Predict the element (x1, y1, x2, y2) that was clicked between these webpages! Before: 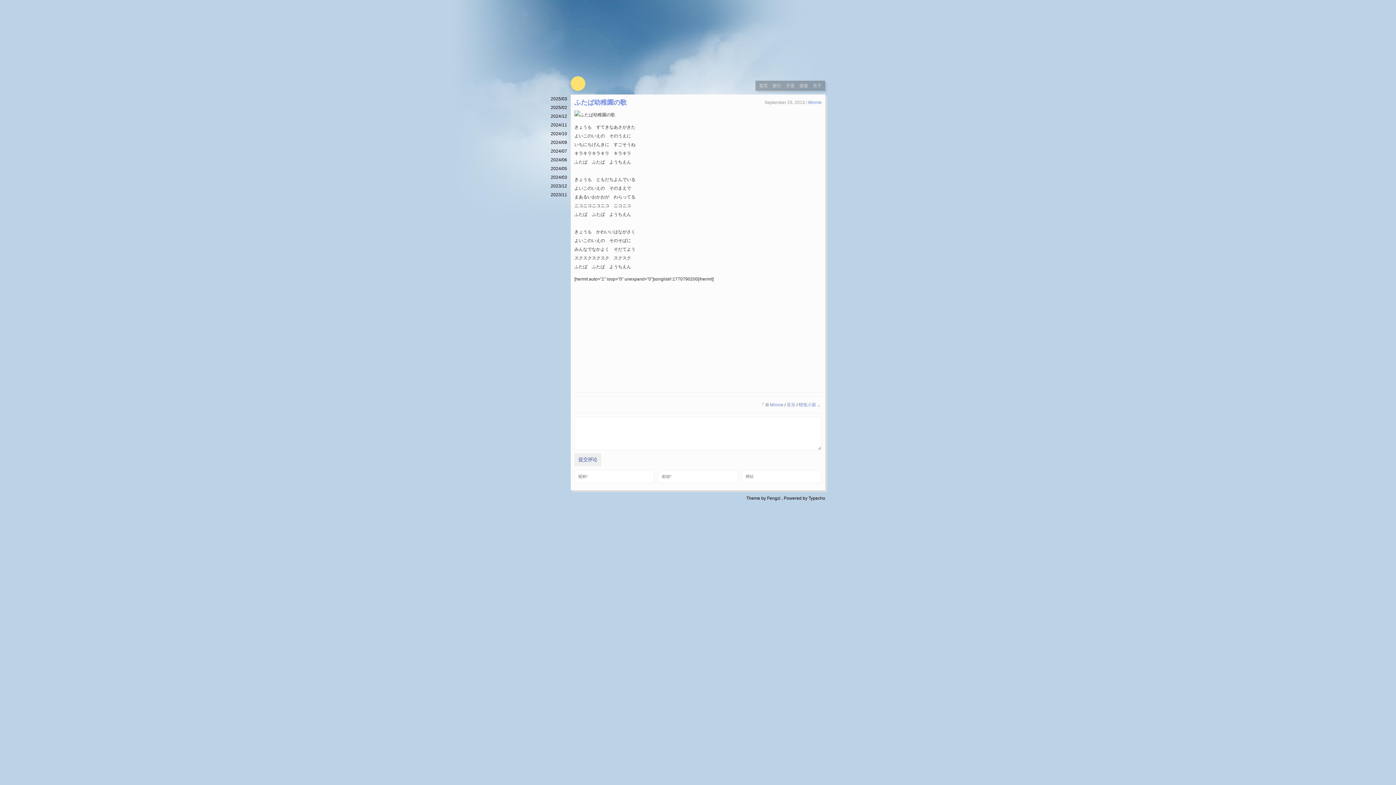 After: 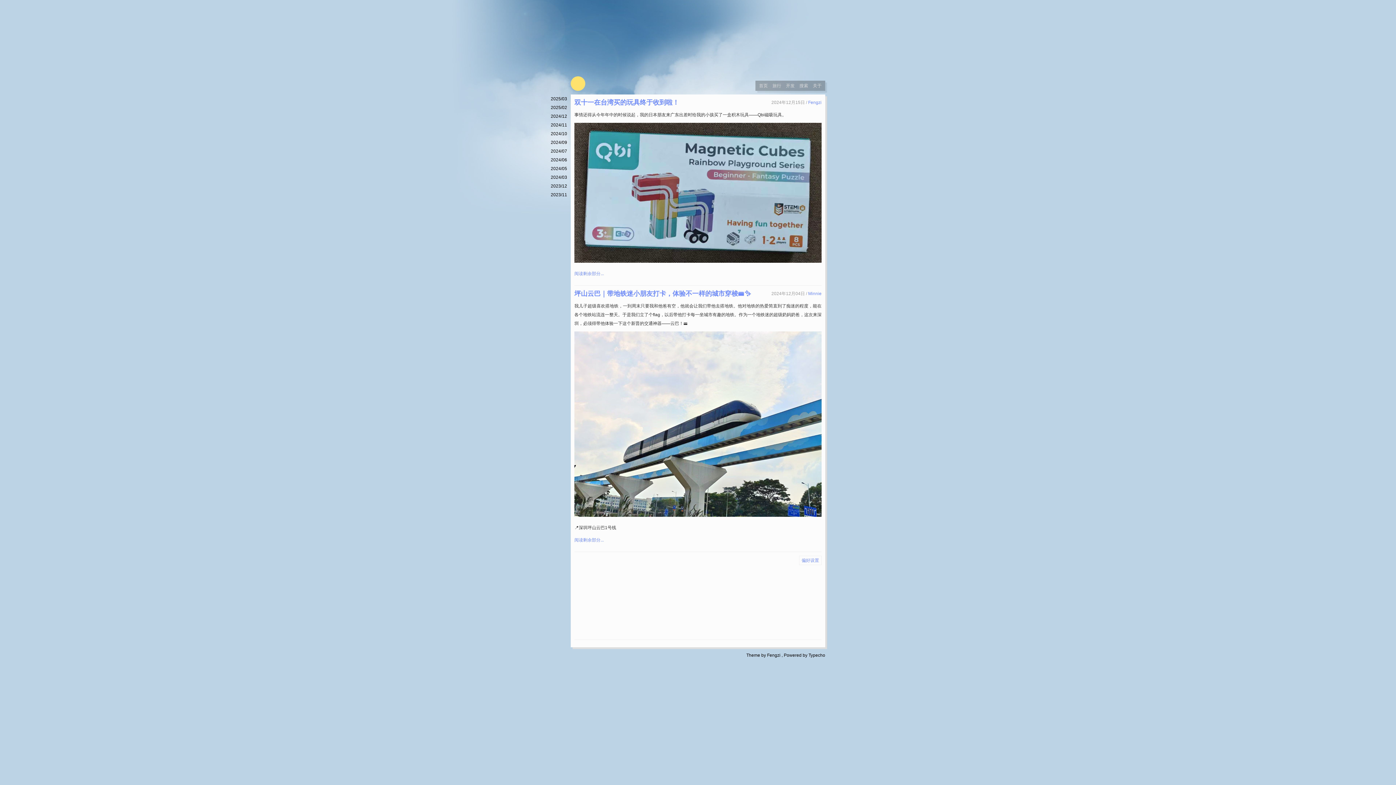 Action: label: 2024/12 bbox: (550, 113, 567, 118)